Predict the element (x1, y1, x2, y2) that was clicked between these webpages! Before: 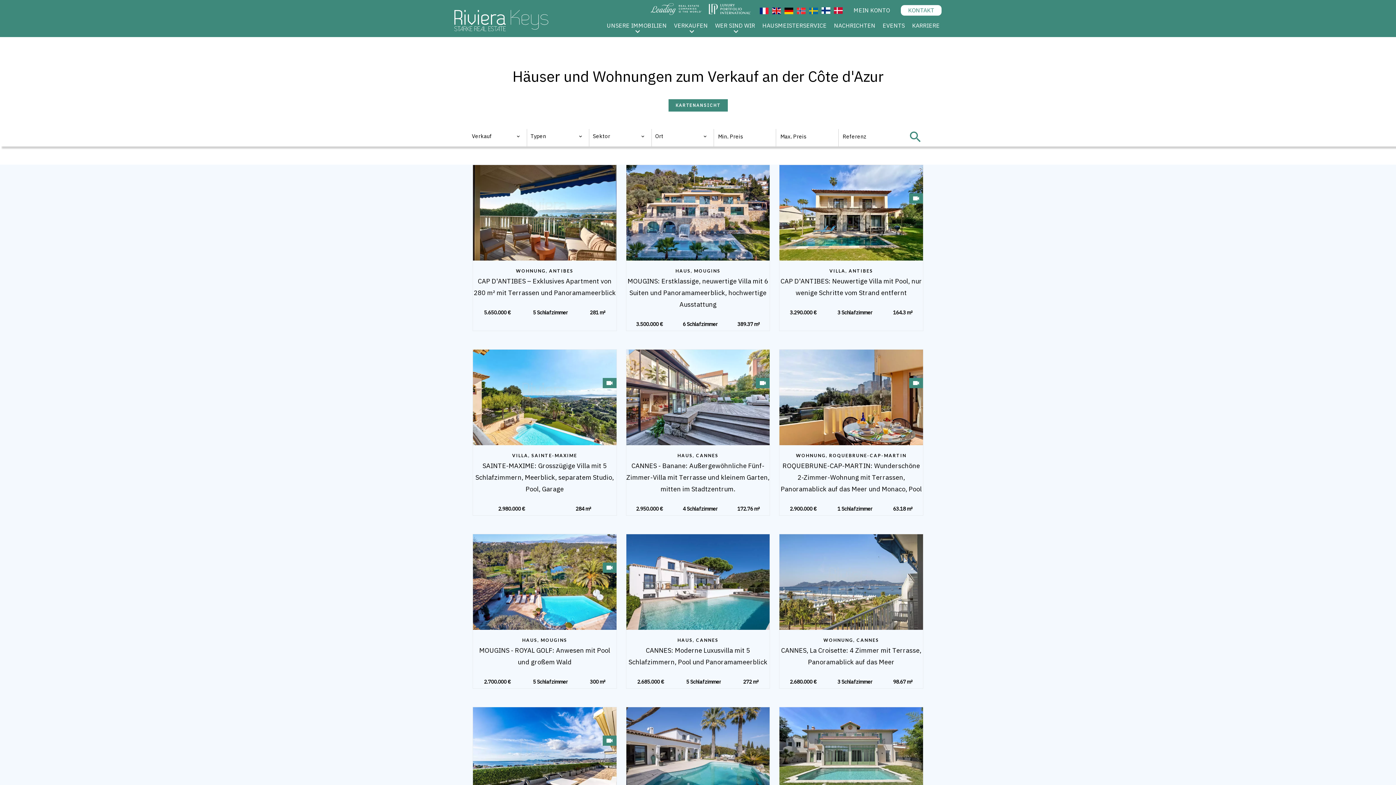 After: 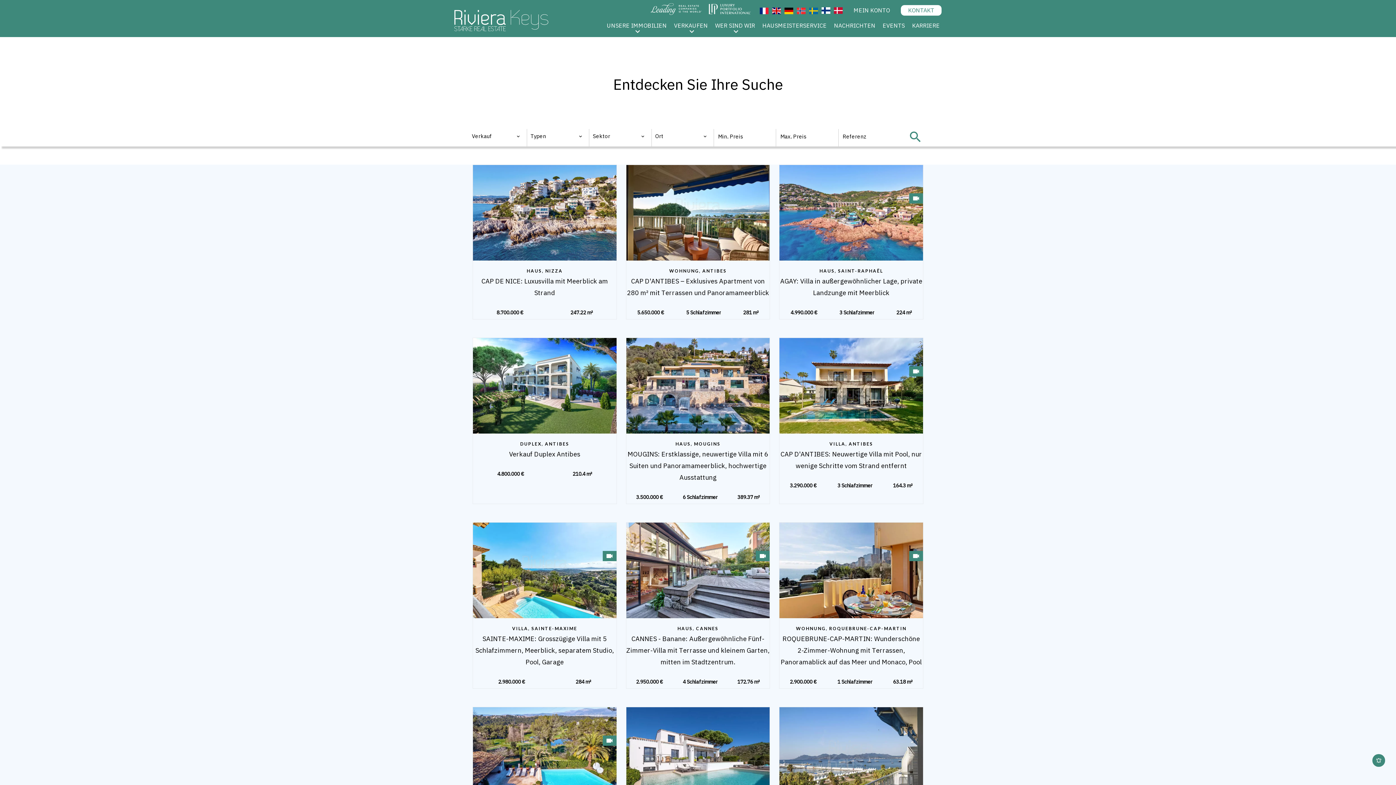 Action: bbox: (901, 128, 930, 146)